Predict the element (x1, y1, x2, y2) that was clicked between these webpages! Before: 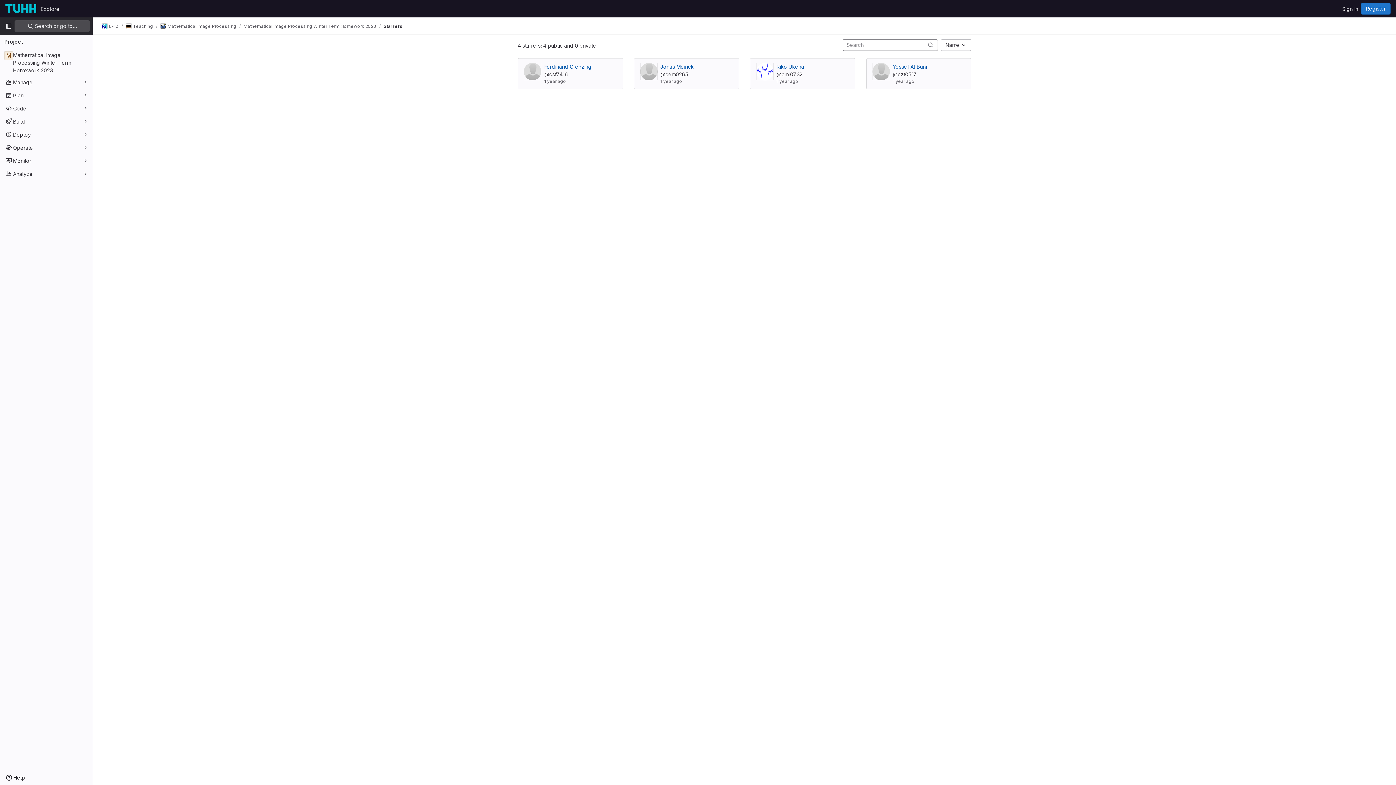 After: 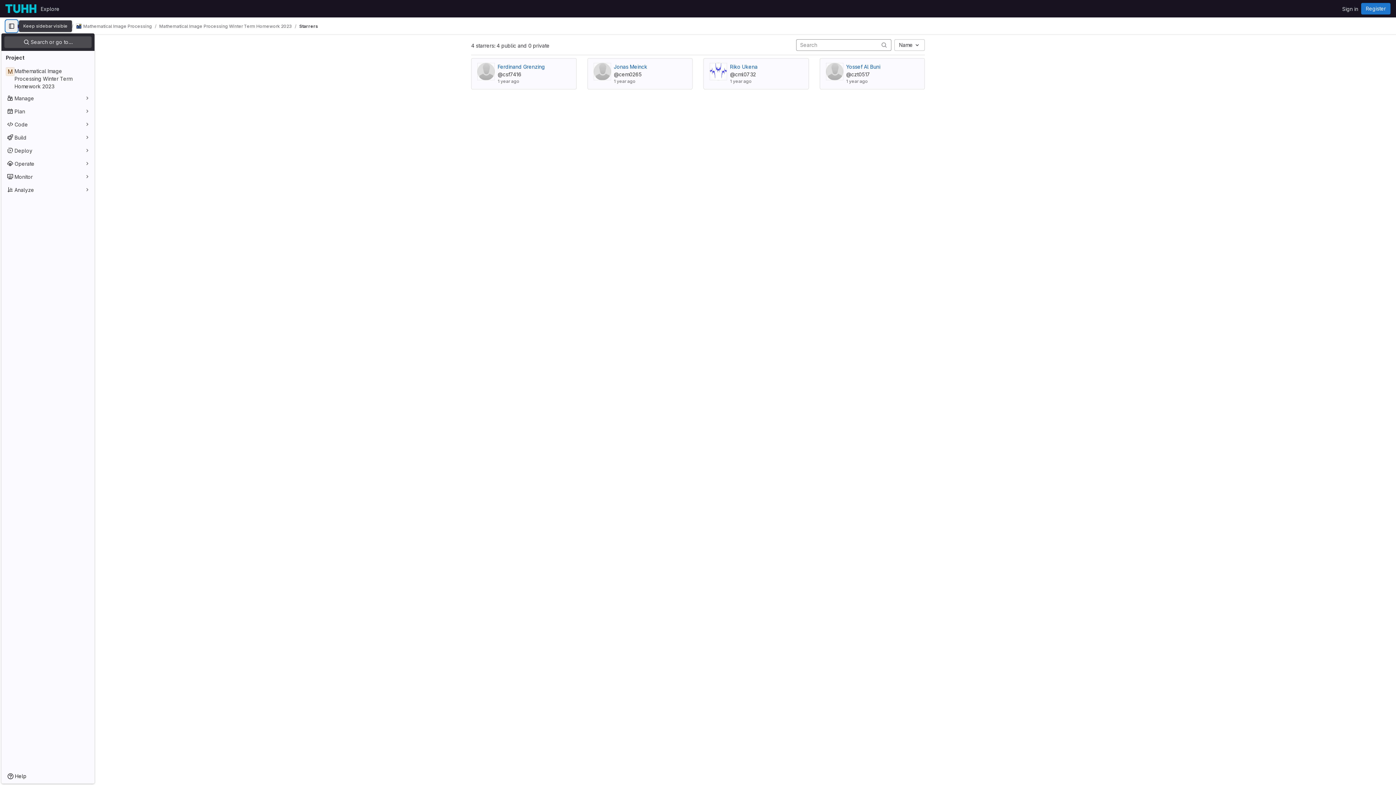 Action: bbox: (2, 20, 14, 32) label: Primary navigation sidebar